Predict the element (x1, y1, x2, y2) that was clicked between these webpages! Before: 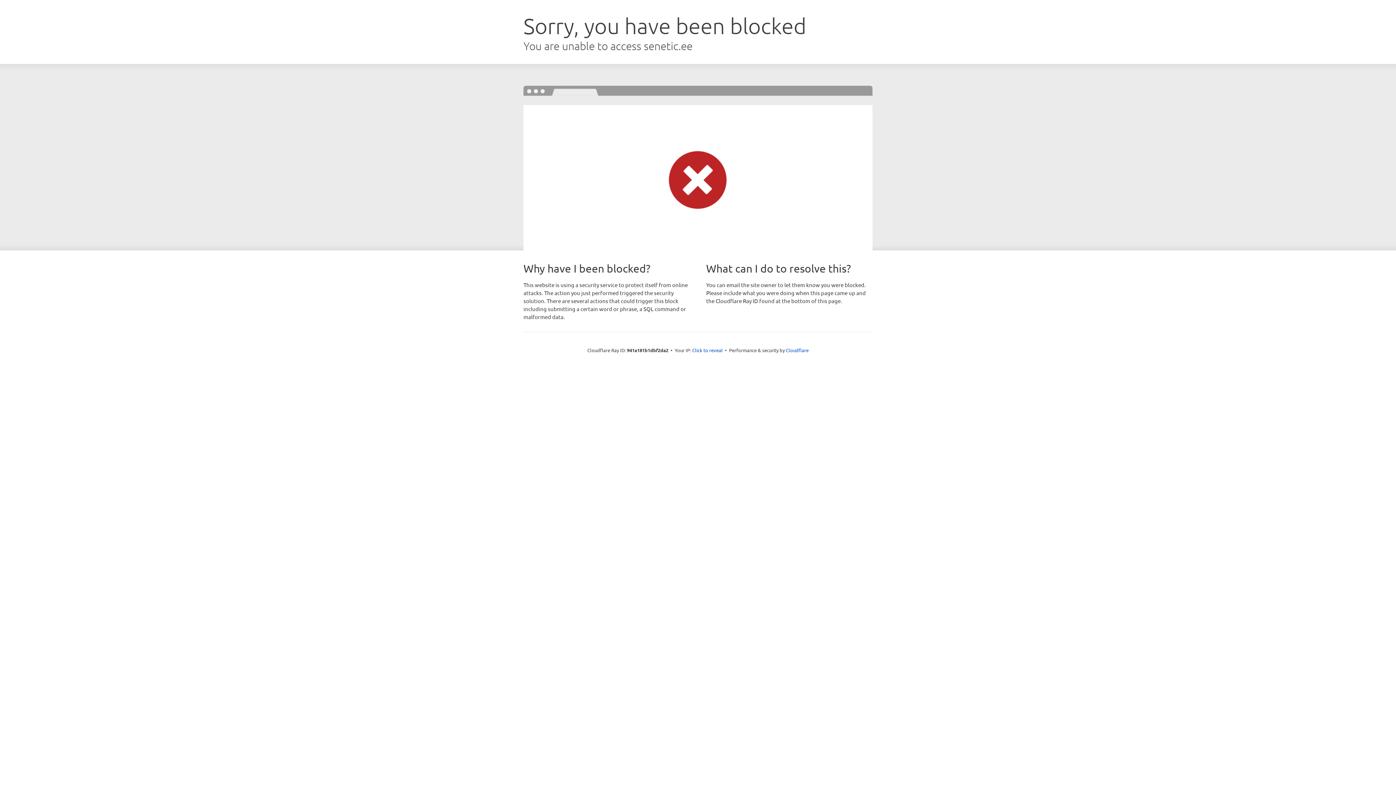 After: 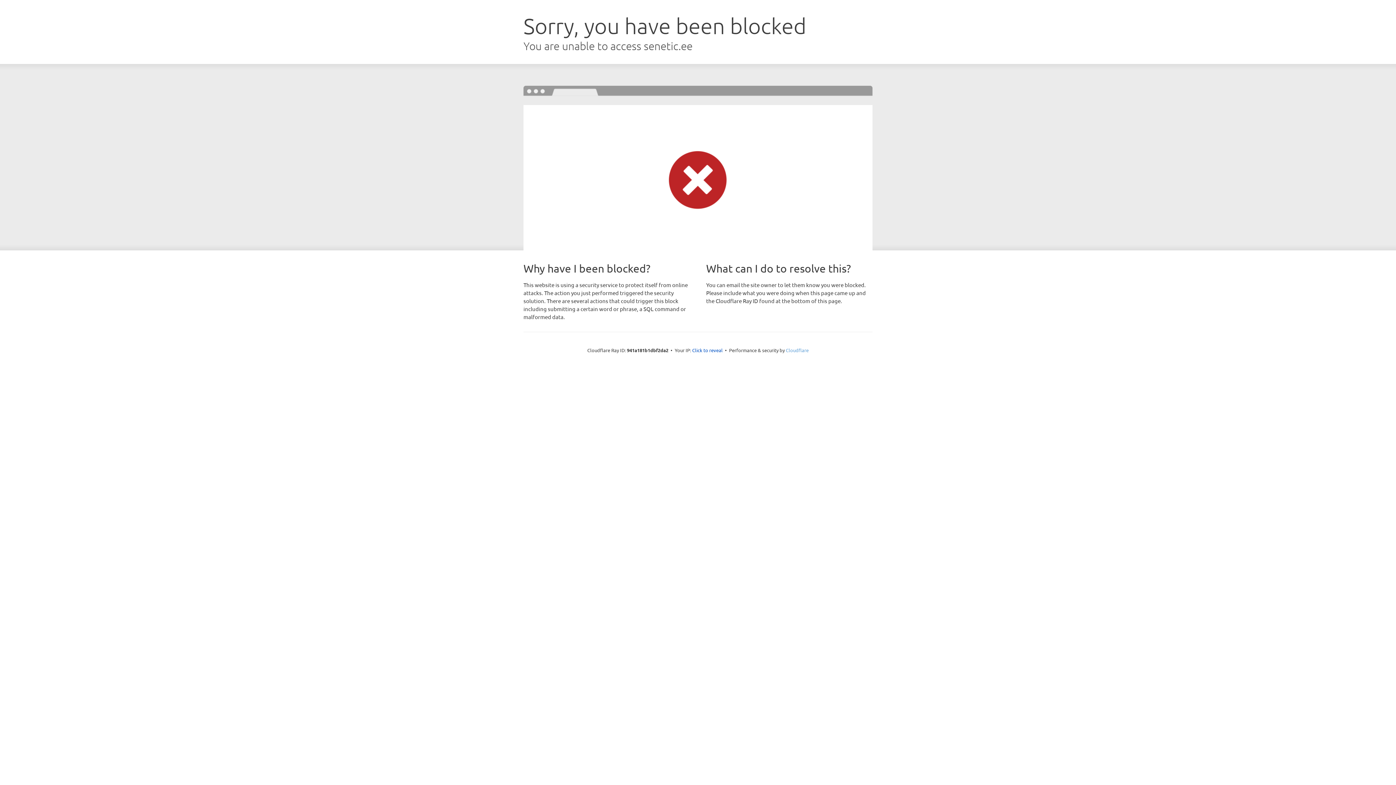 Action: label: Cloudflare bbox: (786, 347, 808, 353)